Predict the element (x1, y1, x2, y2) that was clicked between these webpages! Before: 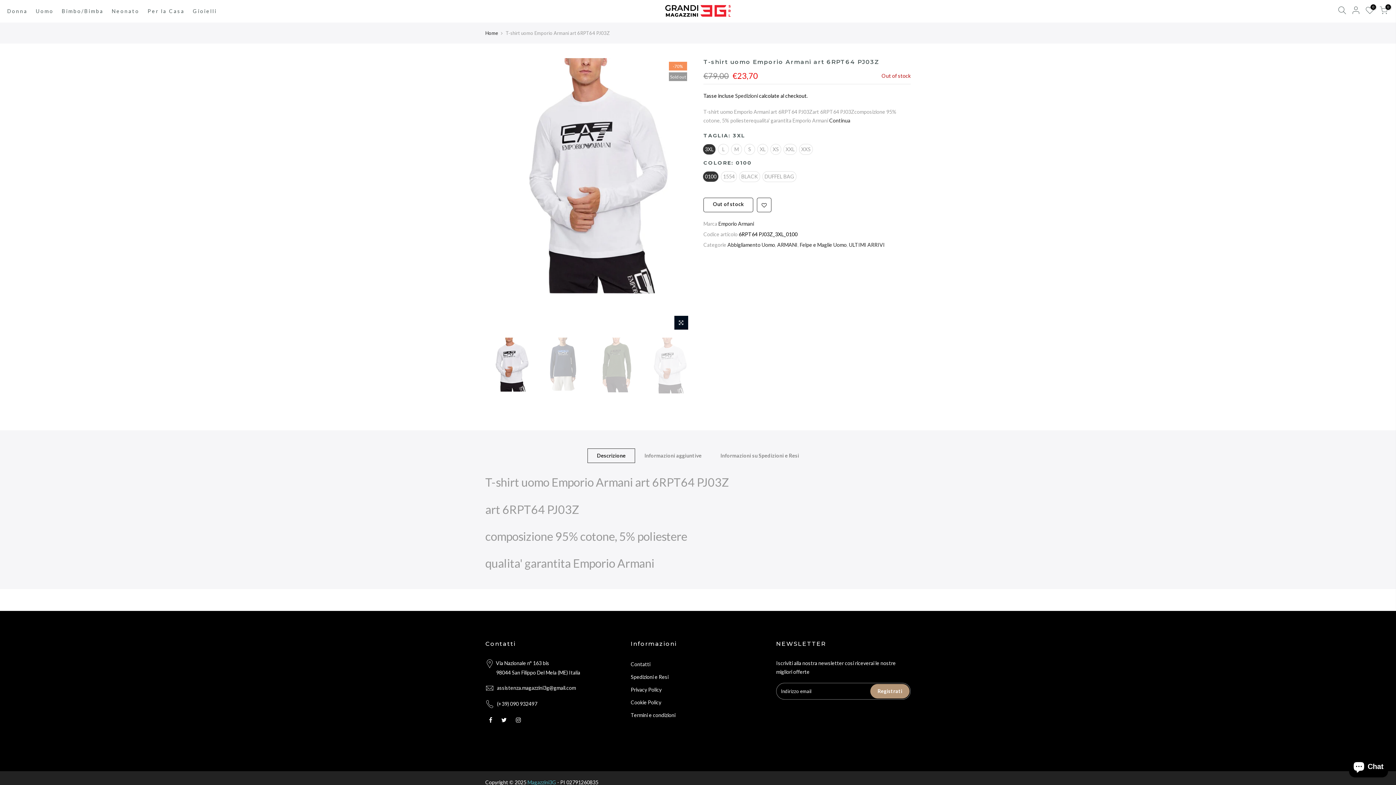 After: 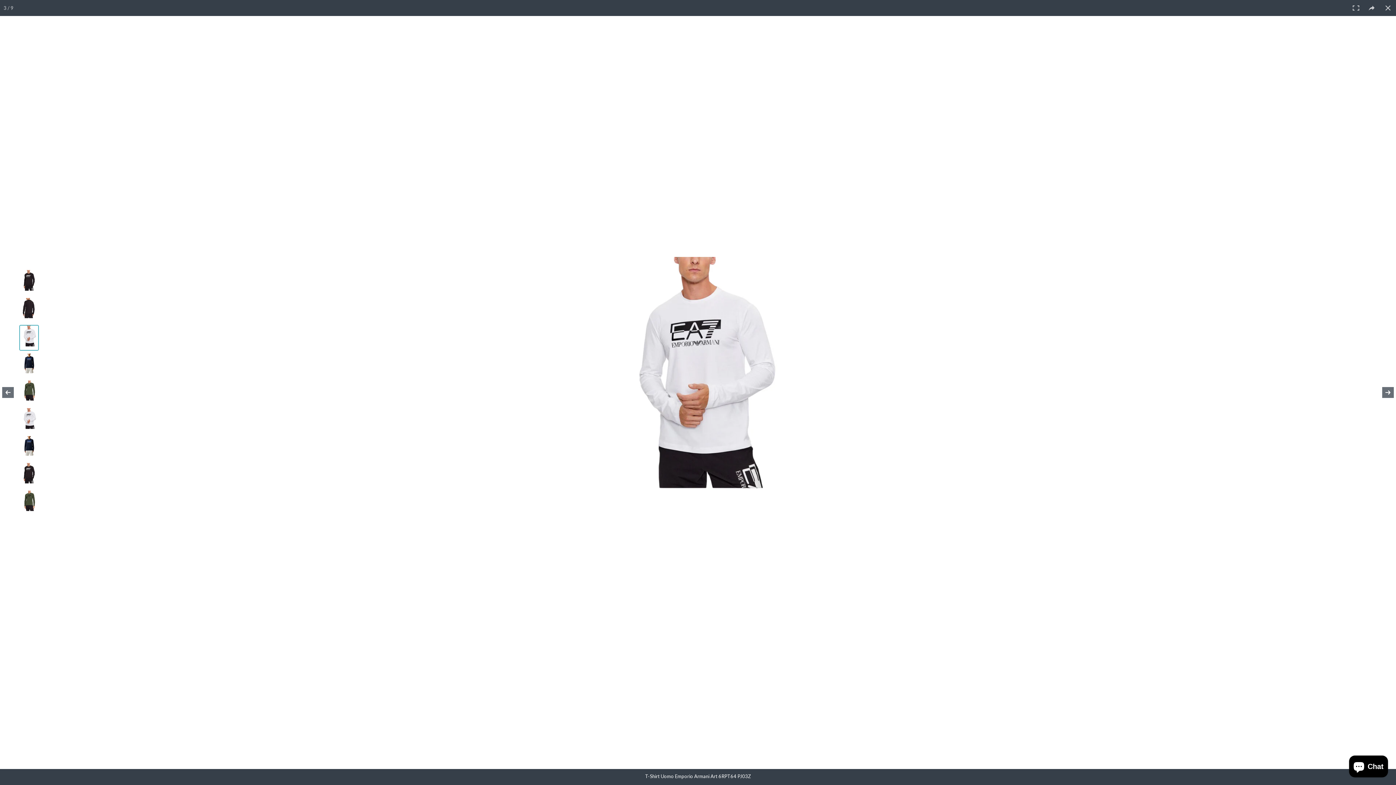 Action: bbox: (674, 316, 688, 329)